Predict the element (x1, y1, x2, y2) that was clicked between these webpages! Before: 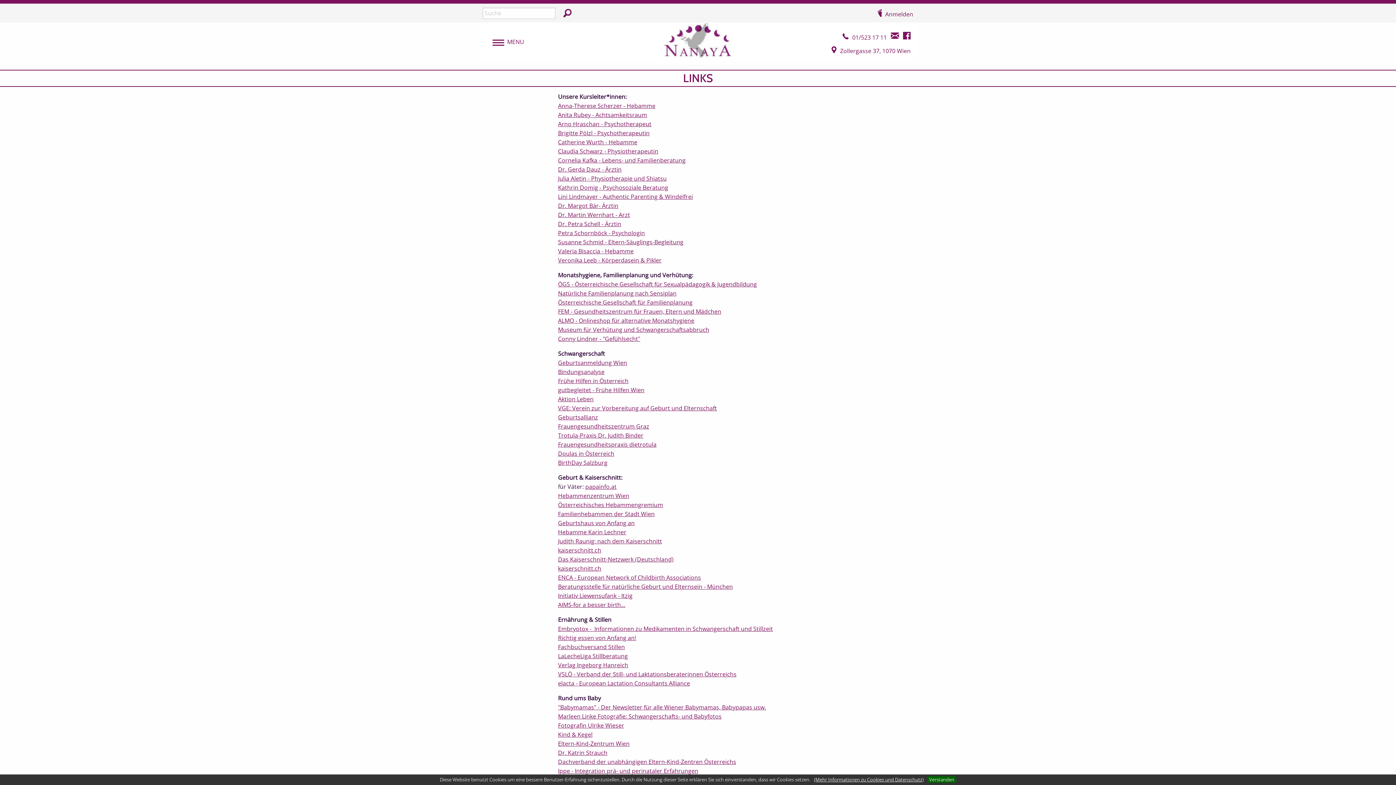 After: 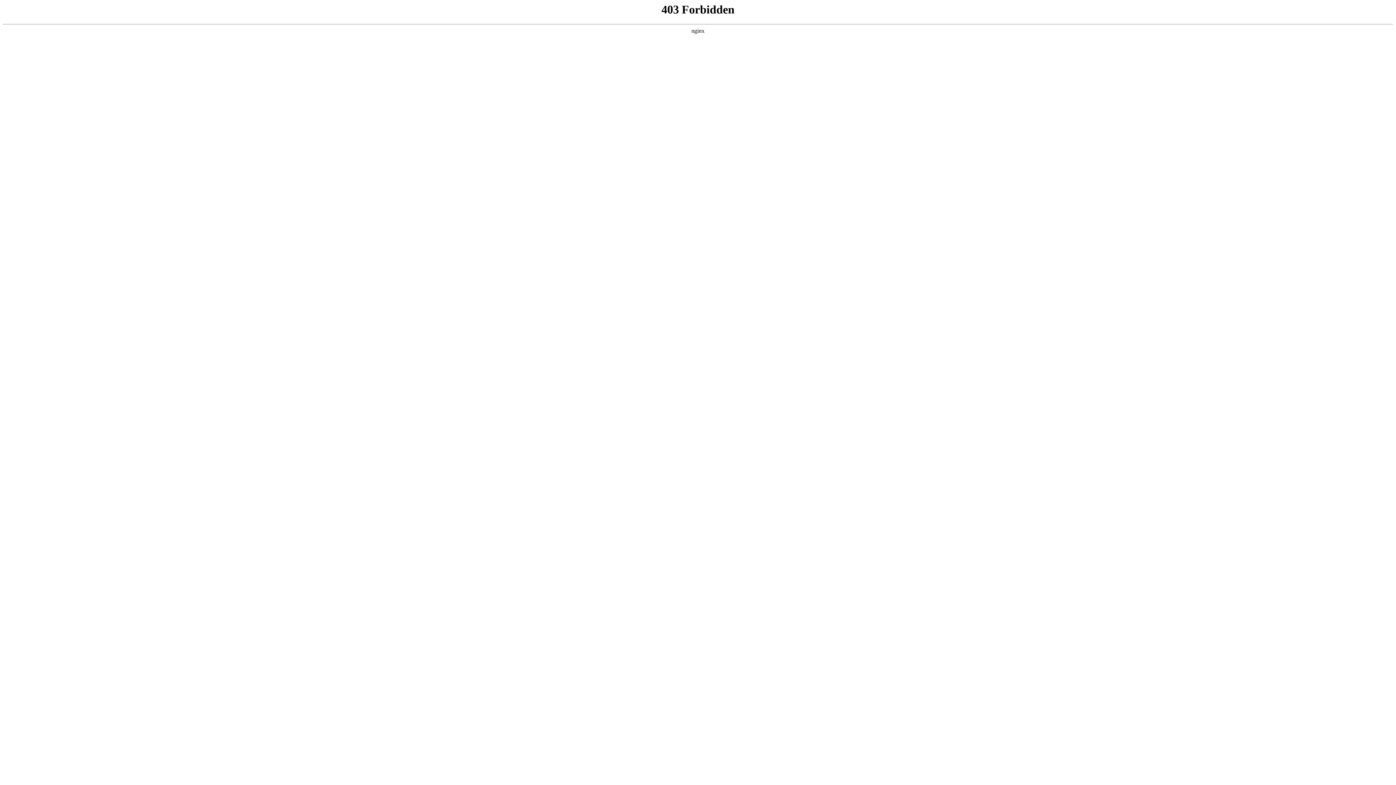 Action: bbox: (558, 307, 721, 315) label: FEM - Gesundheitszentrum für Frauen, Eltern und Mädchen